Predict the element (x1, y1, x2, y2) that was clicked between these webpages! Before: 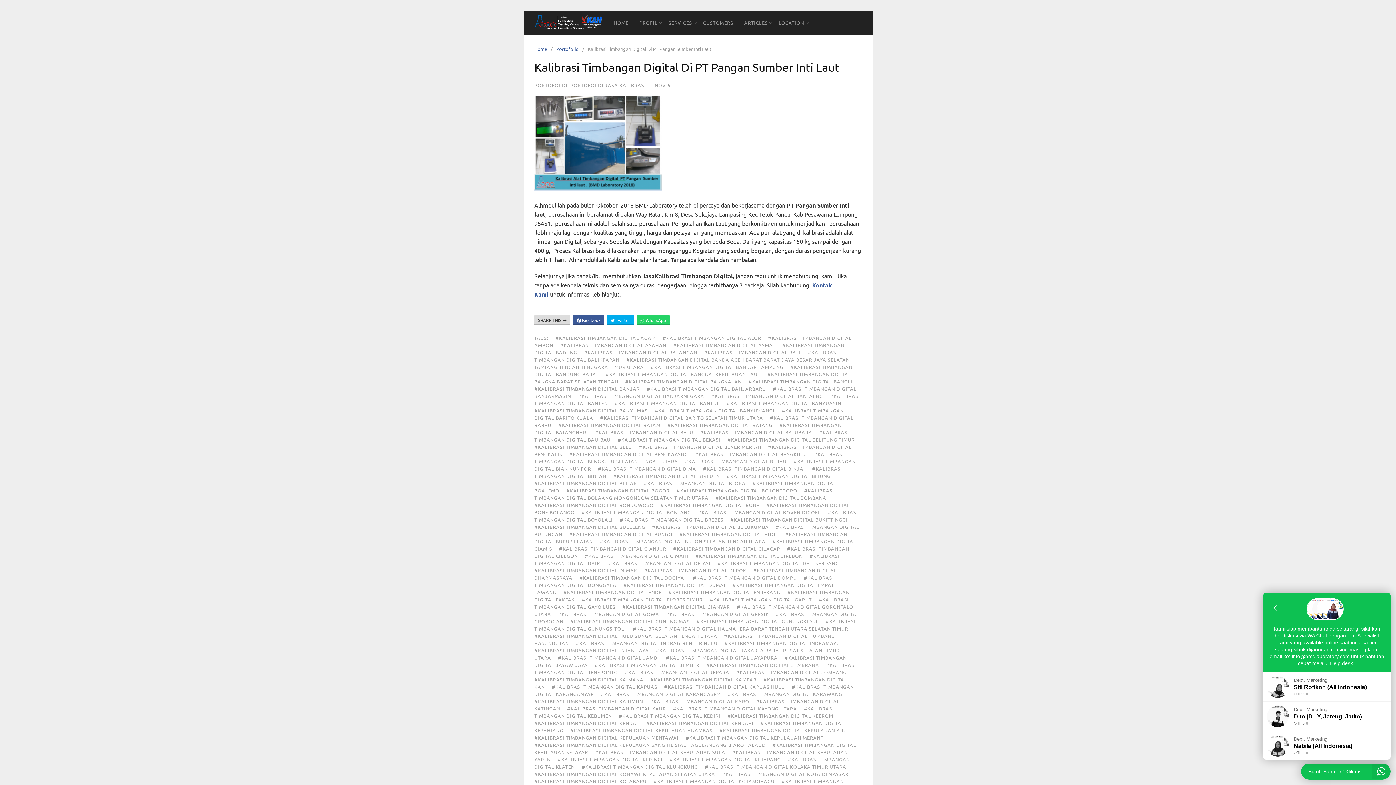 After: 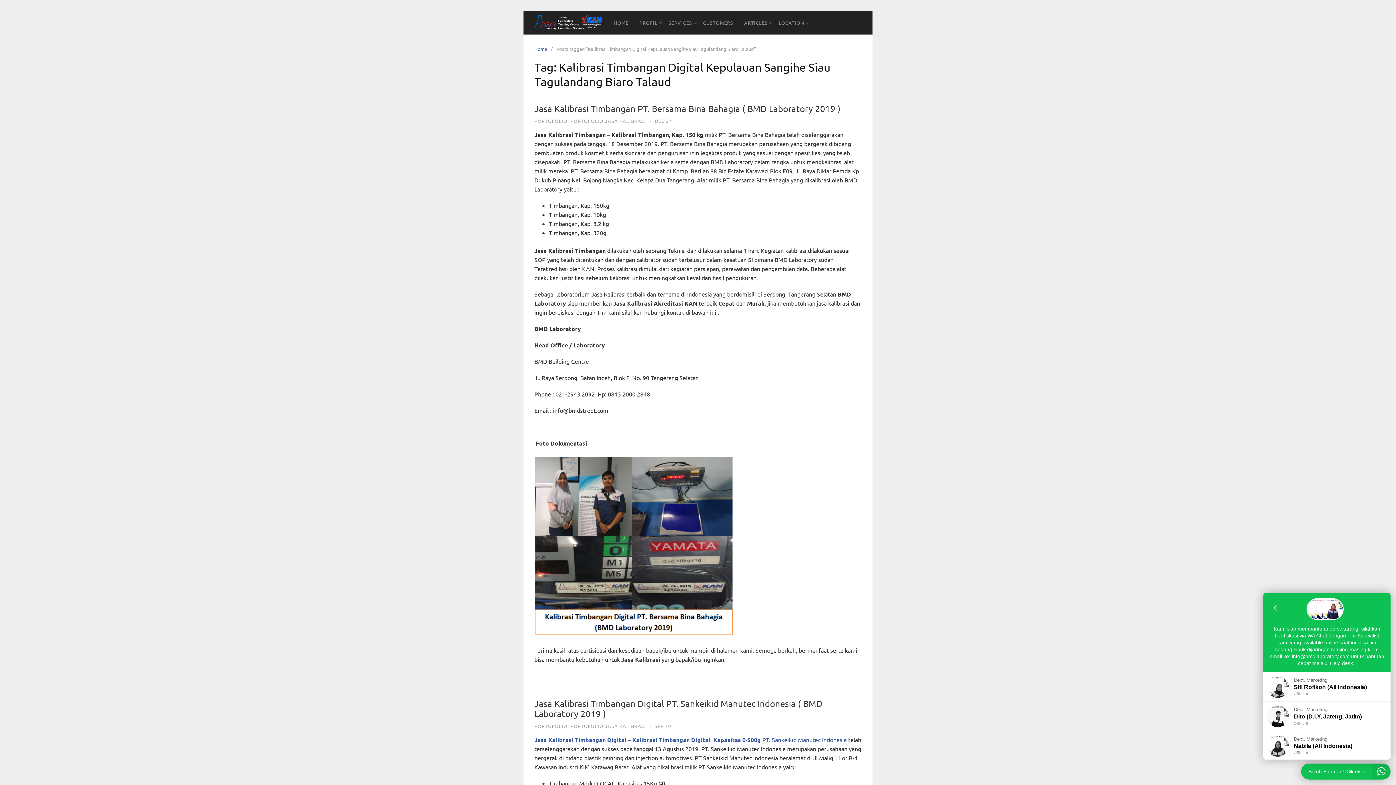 Action: bbox: (534, 742, 771, 748) label: #KALIBRASI TIMBANGAN DIGITAL KEPULAUAN SANGIHE SIAU TAGULANDANG BIARO TALAUD